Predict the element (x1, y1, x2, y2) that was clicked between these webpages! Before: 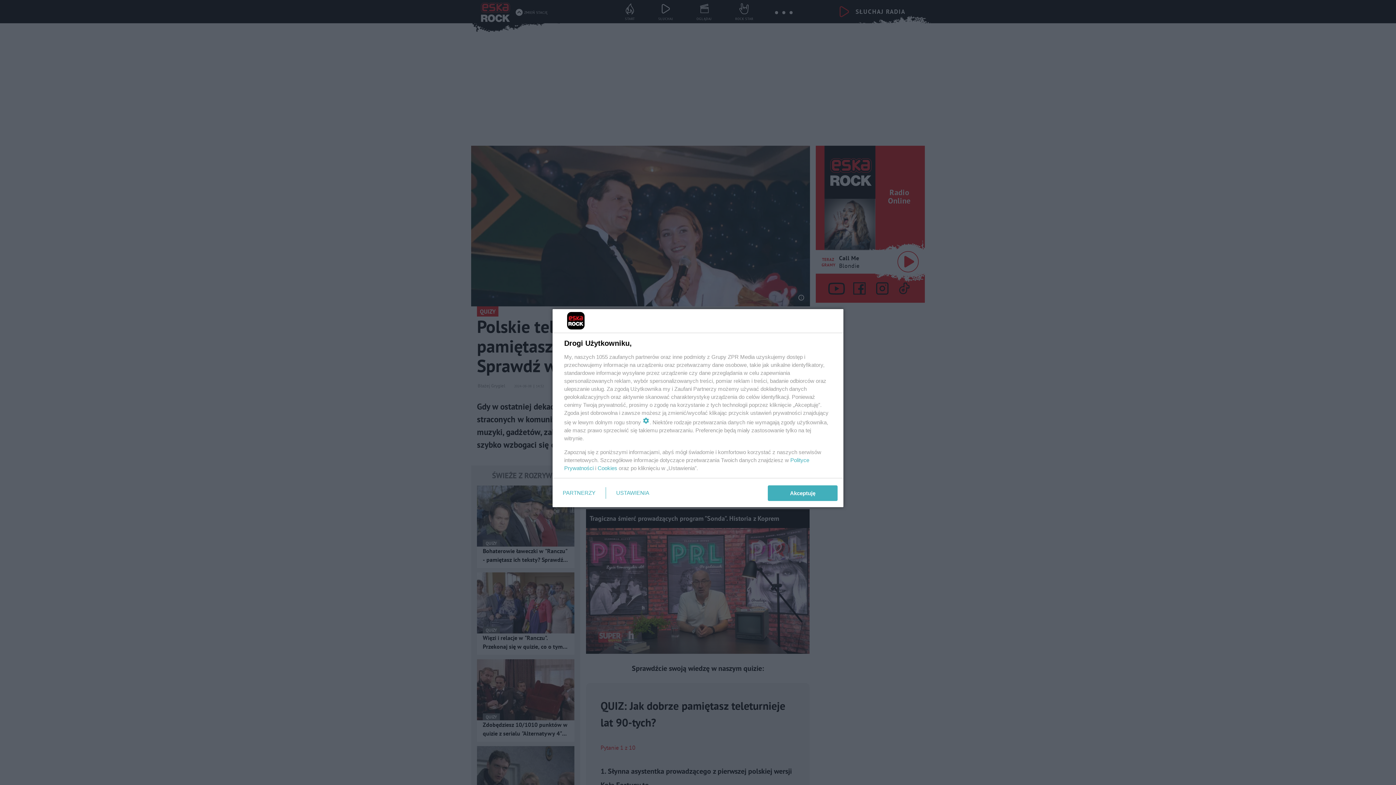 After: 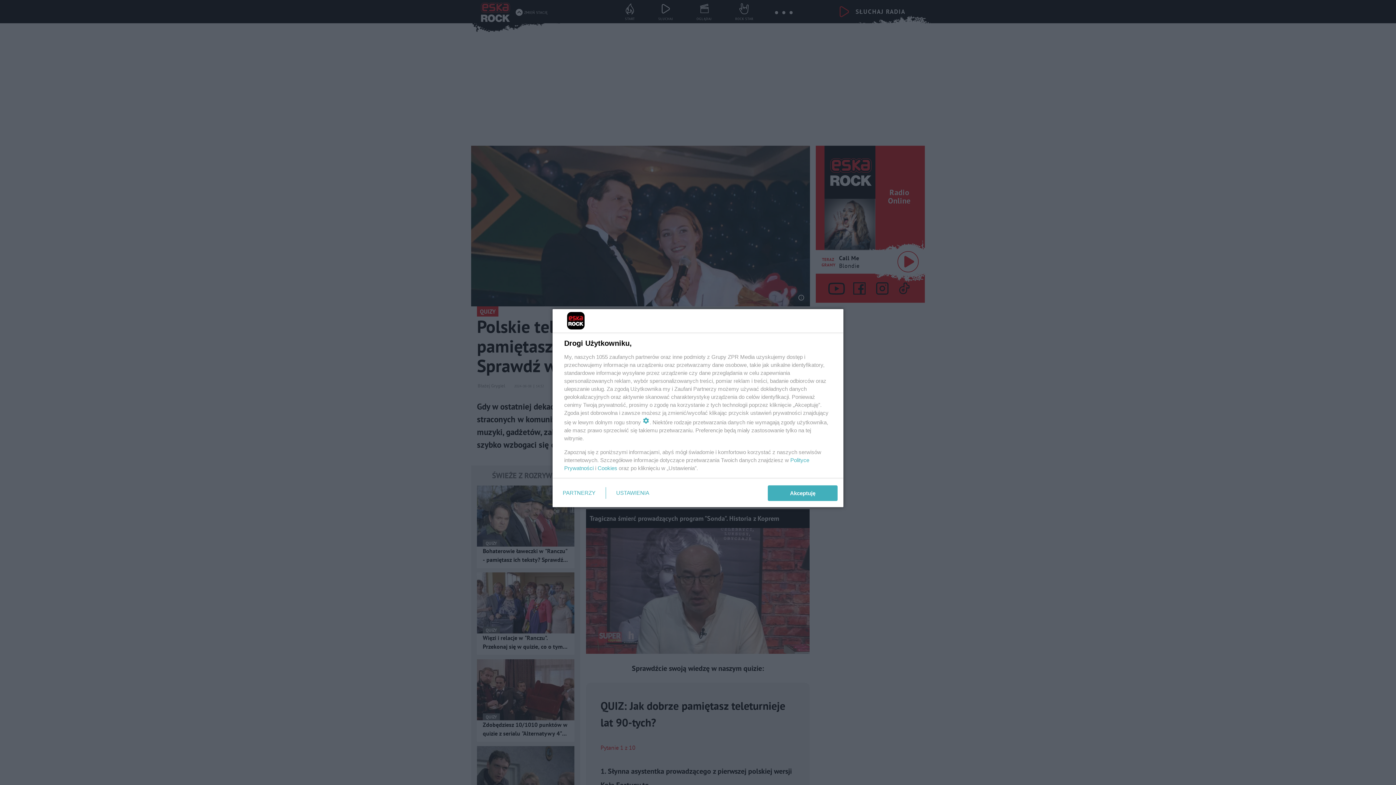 Action: label: Cookies bbox: (597, 465, 617, 471)